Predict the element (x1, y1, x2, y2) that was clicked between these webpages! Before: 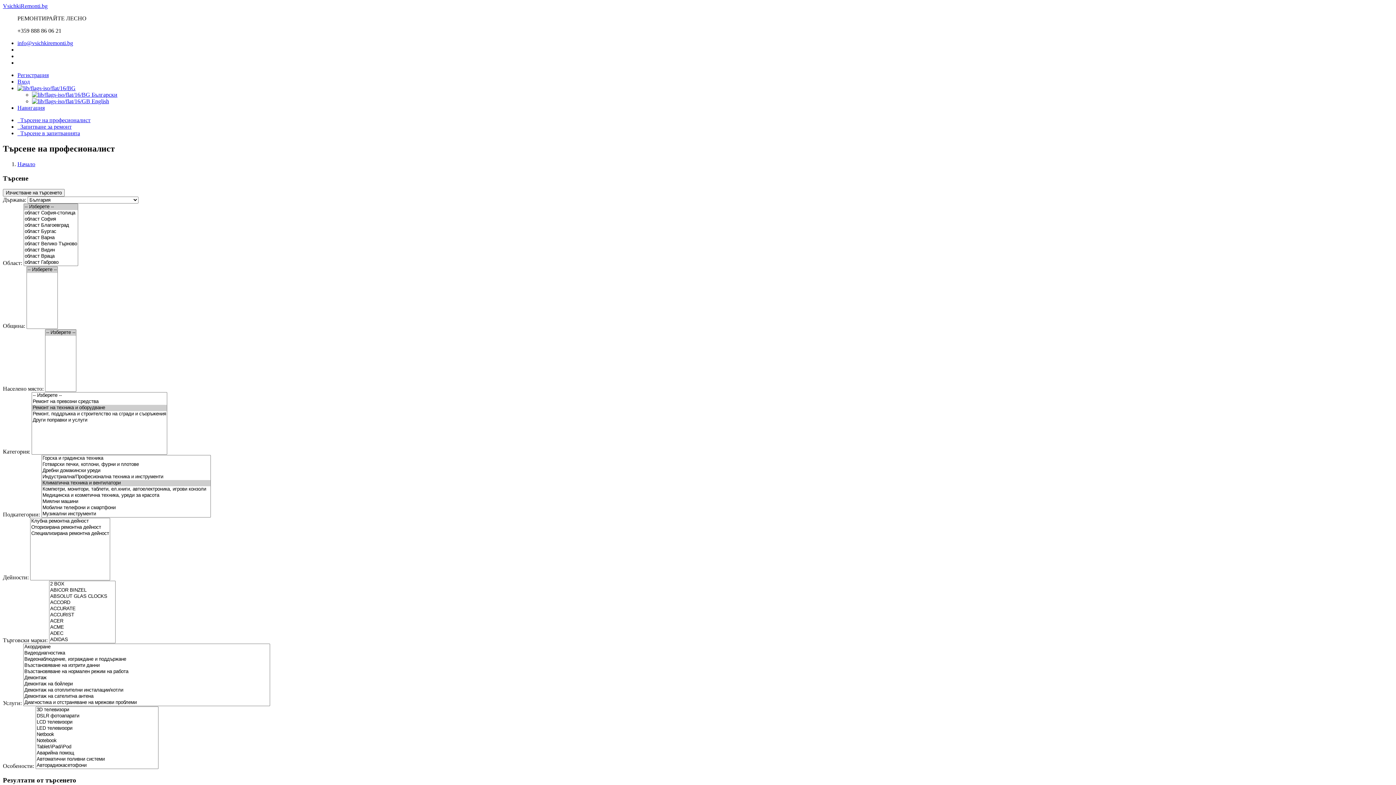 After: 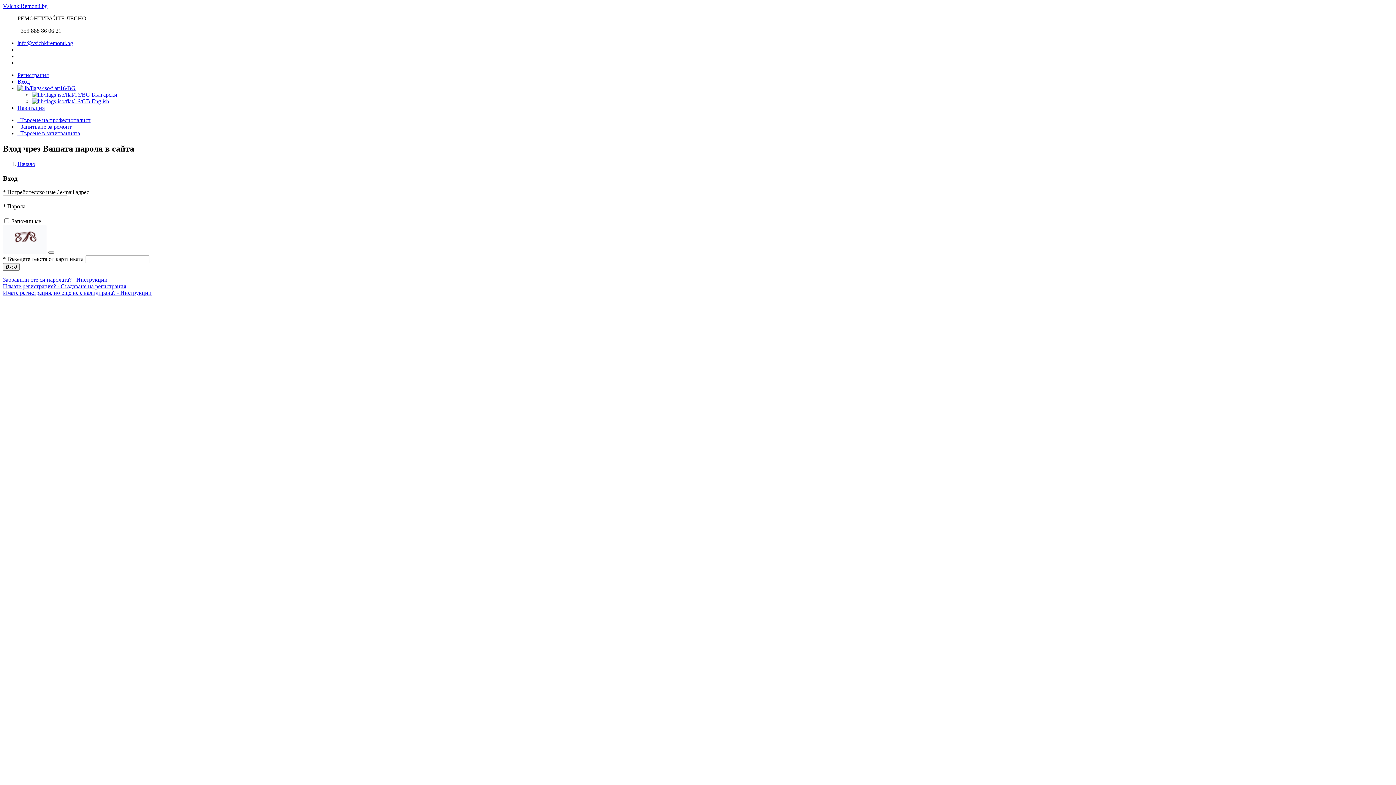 Action: label: Вход bbox: (17, 78, 29, 84)